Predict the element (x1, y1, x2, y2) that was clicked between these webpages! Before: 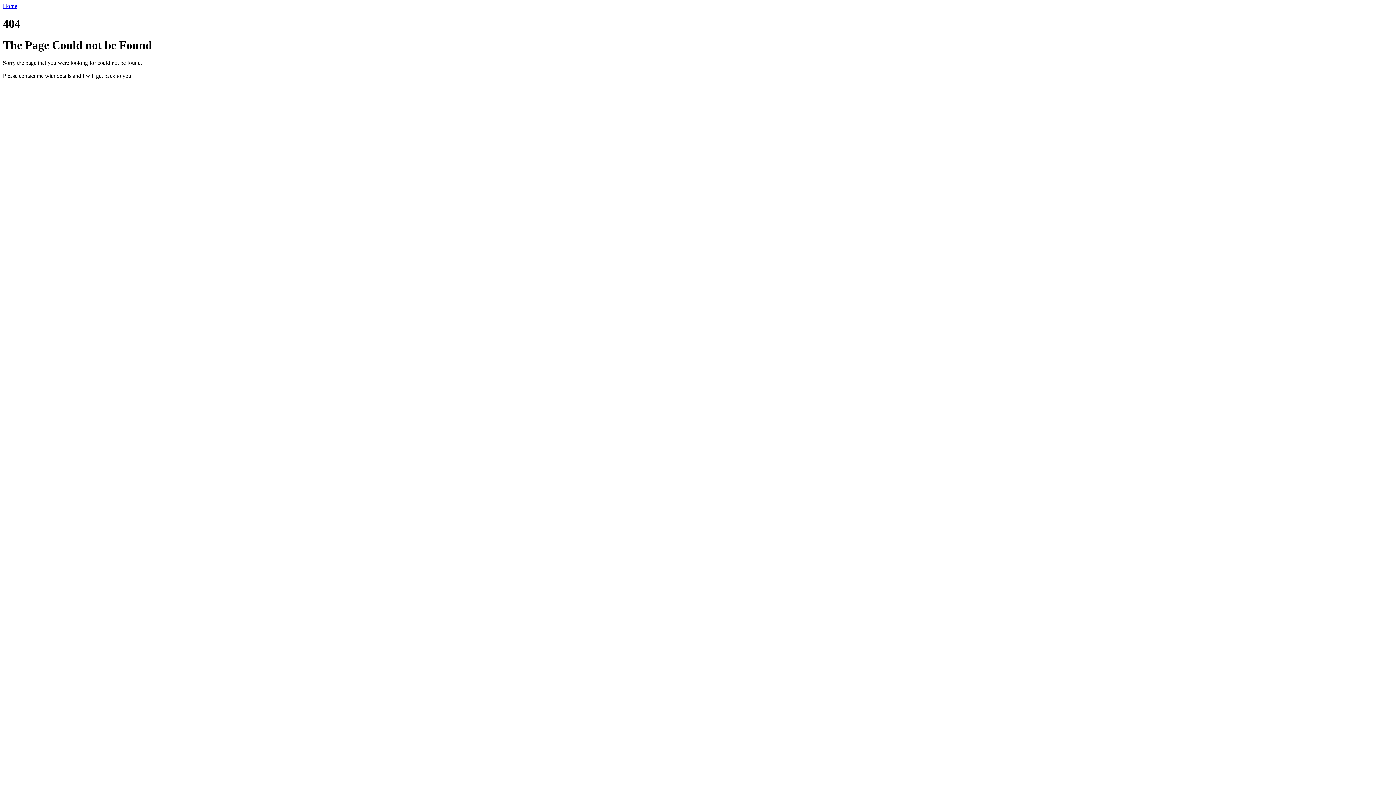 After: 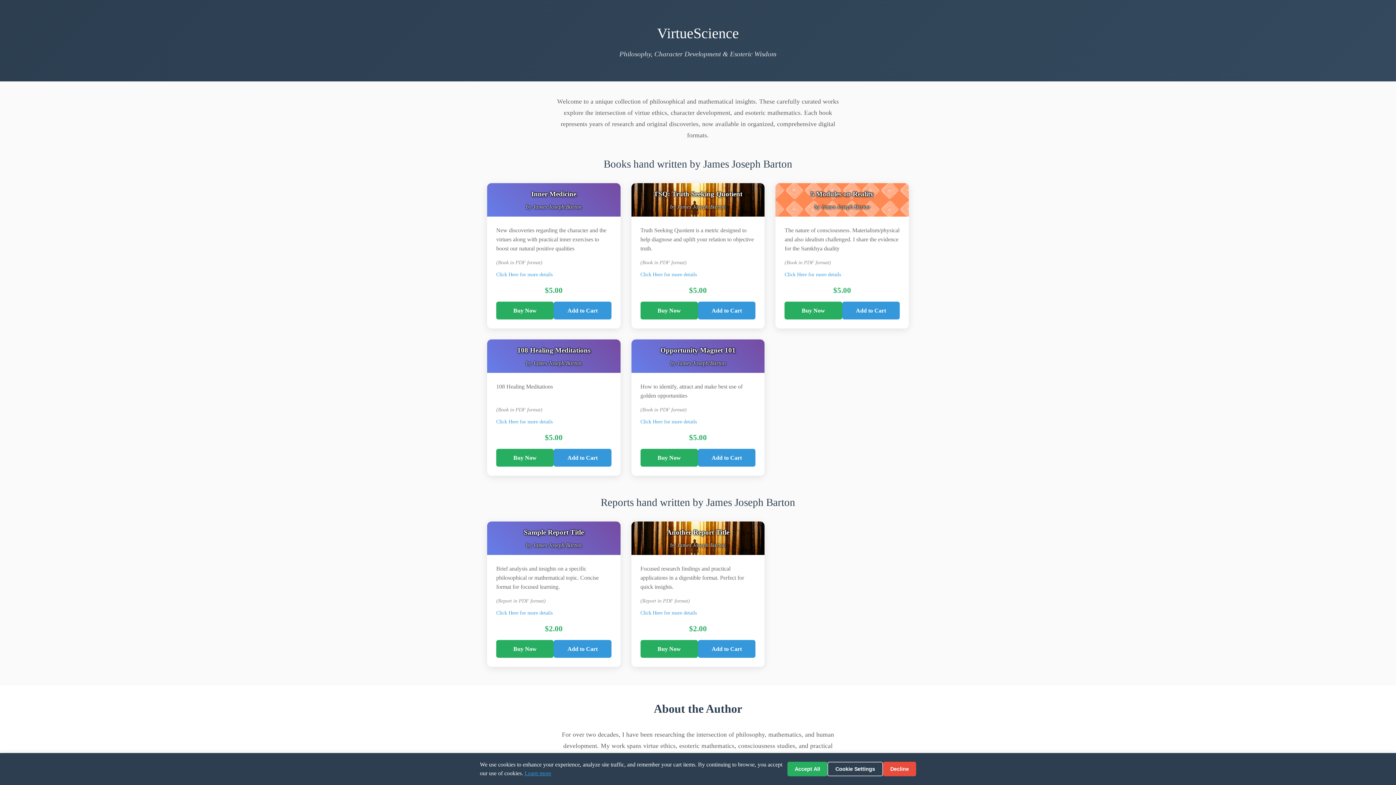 Action: label: Home bbox: (2, 2, 17, 9)